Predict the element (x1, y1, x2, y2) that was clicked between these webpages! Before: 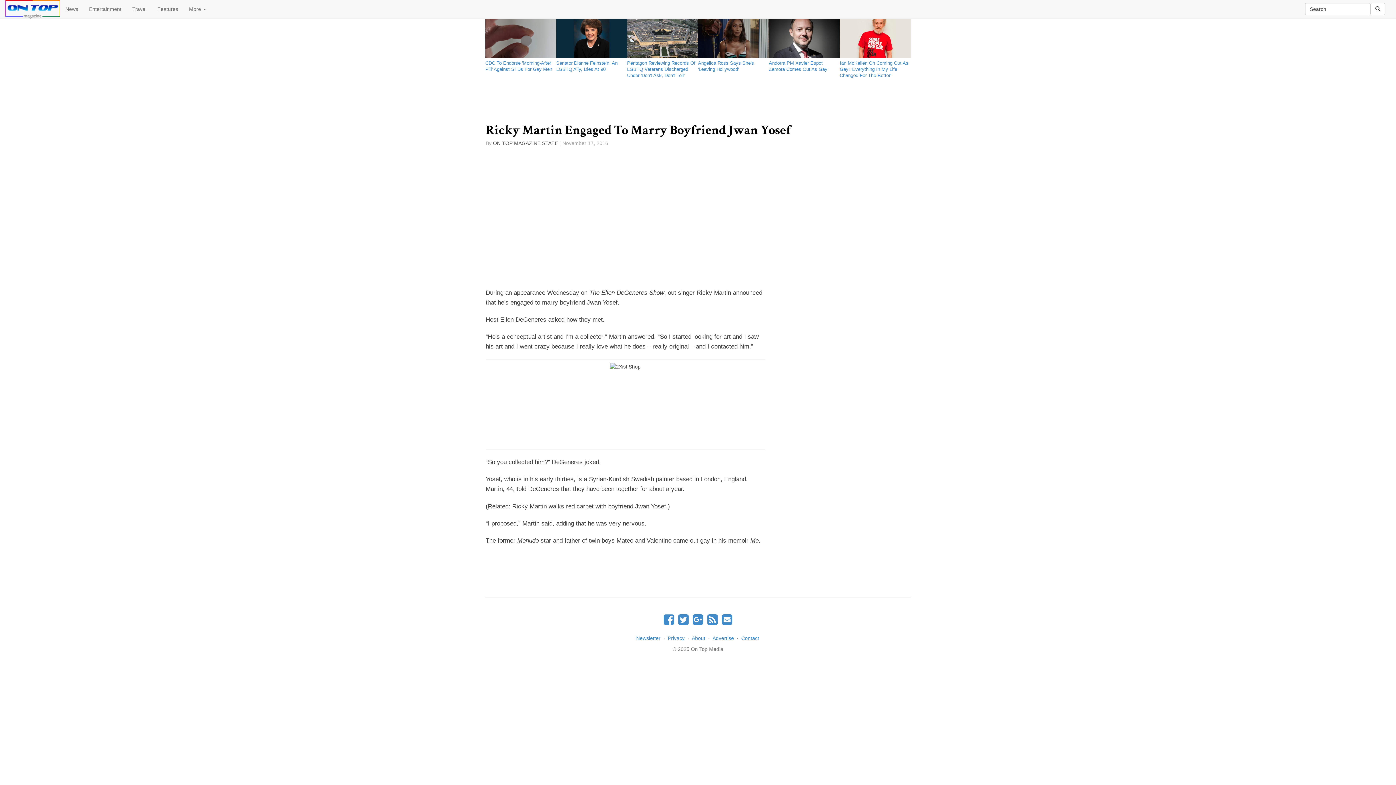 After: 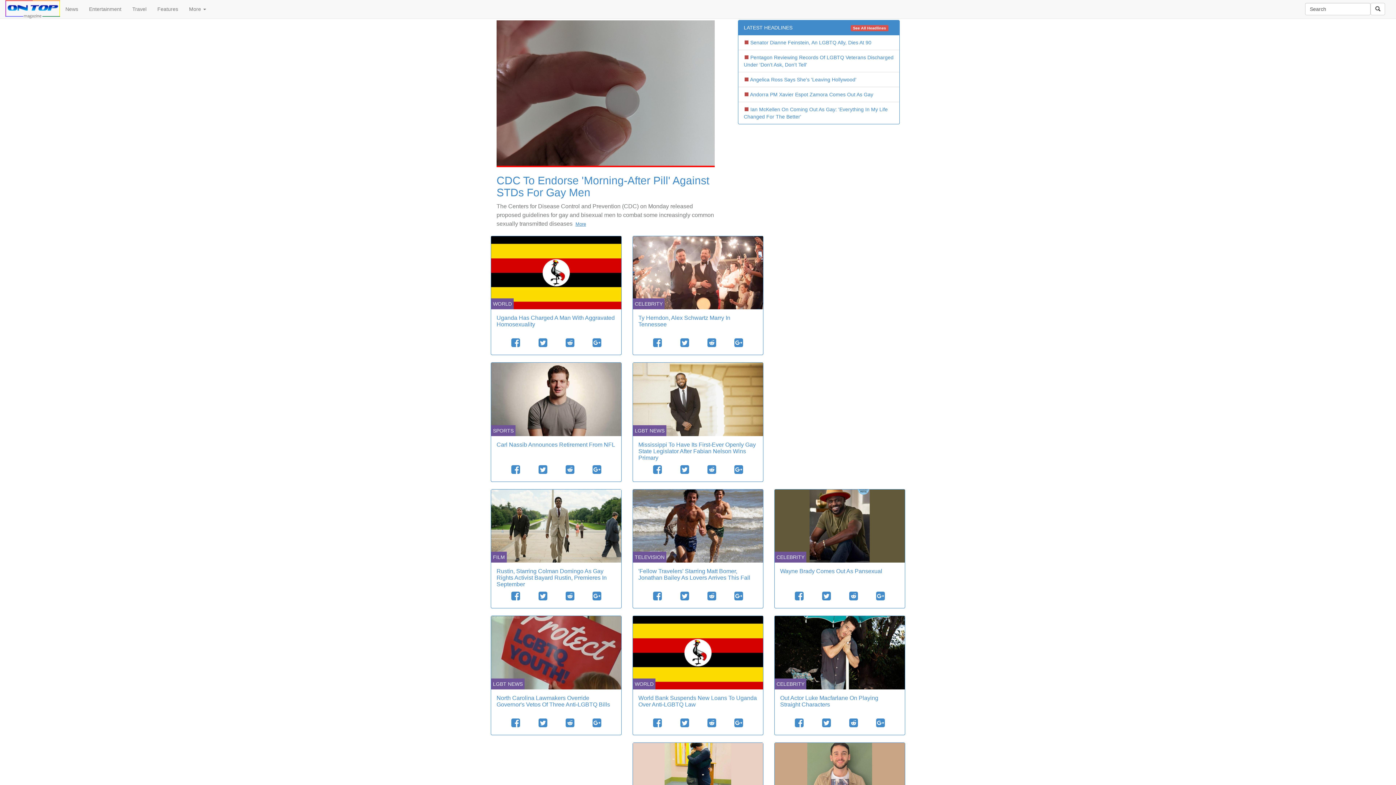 Action: bbox: (0, 0, 60, 18)